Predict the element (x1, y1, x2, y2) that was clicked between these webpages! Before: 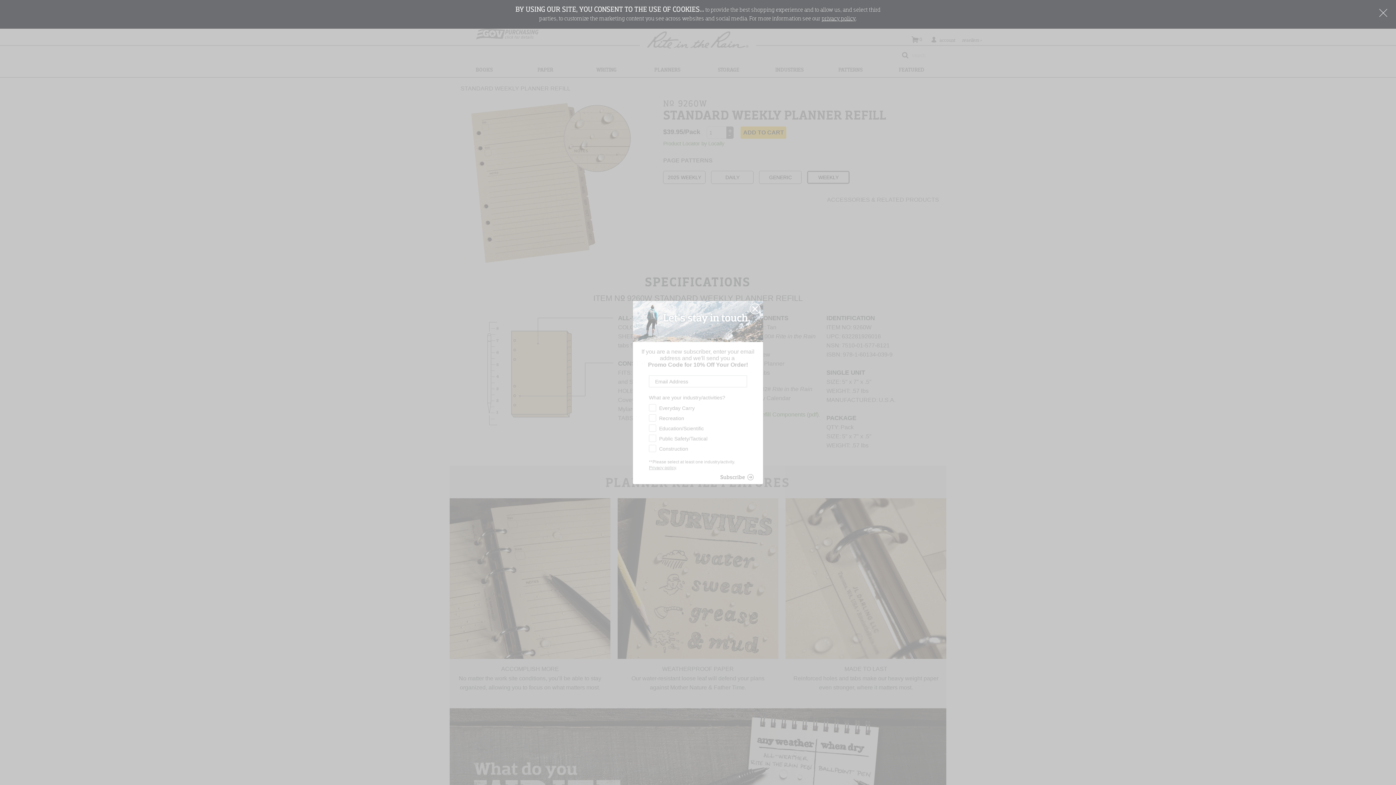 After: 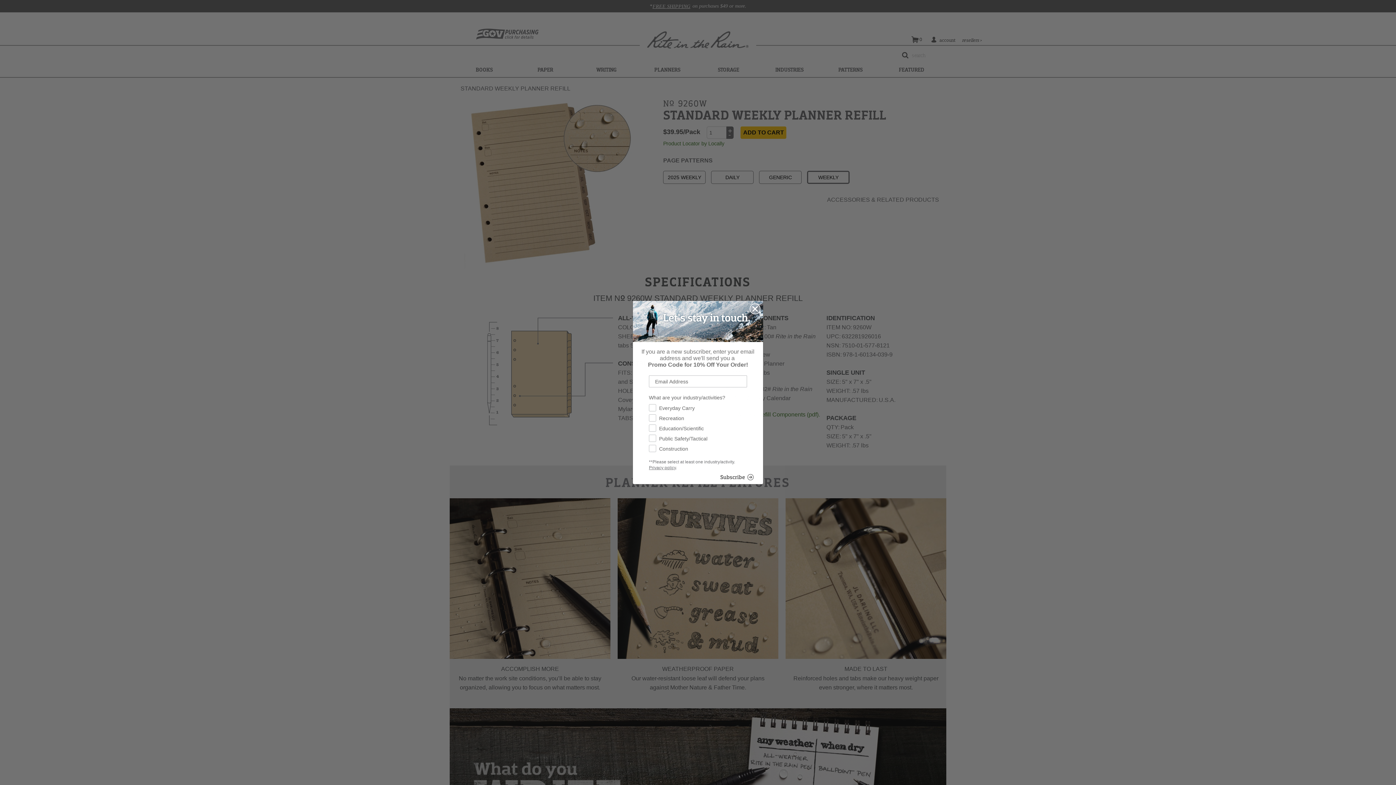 Action: bbox: (1378, 7, 1389, 18) label: Close Cookies Button